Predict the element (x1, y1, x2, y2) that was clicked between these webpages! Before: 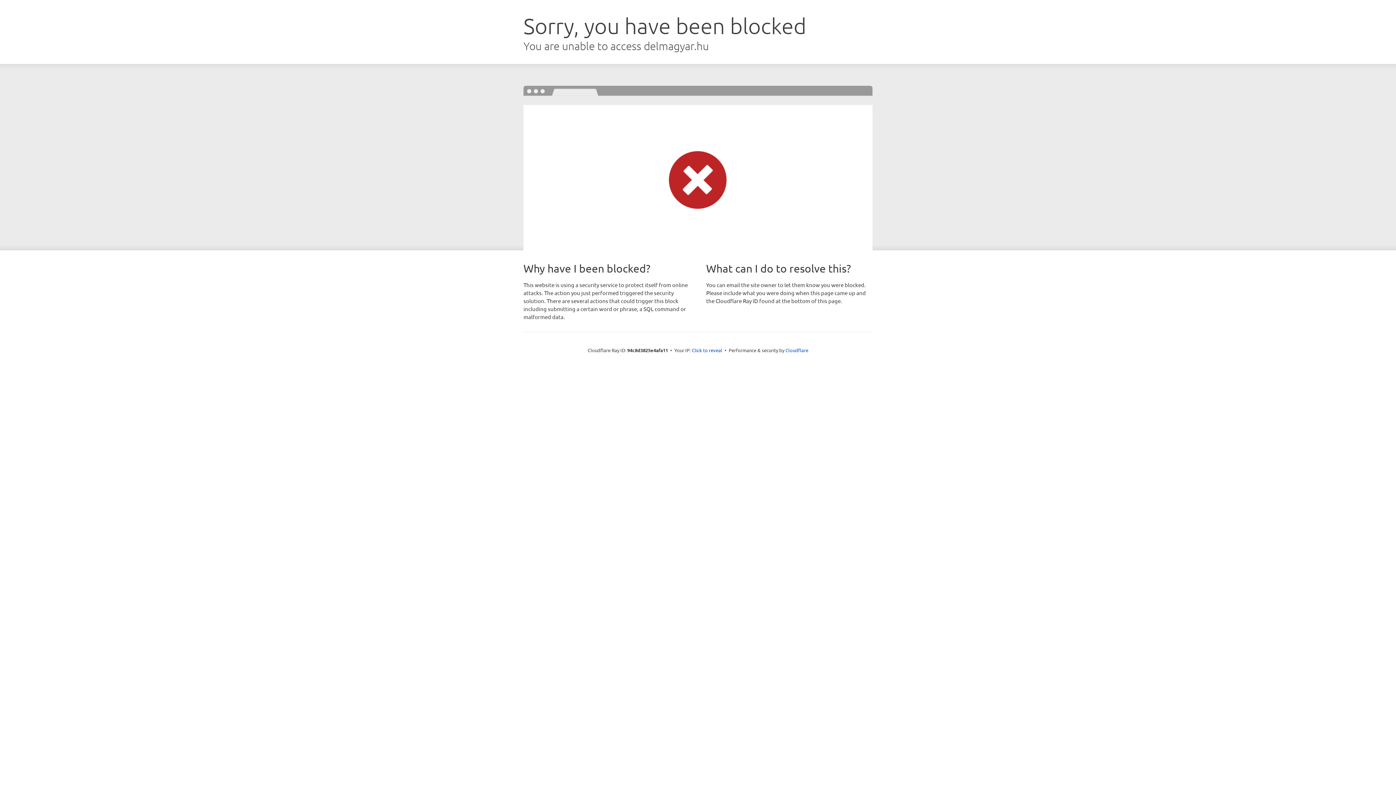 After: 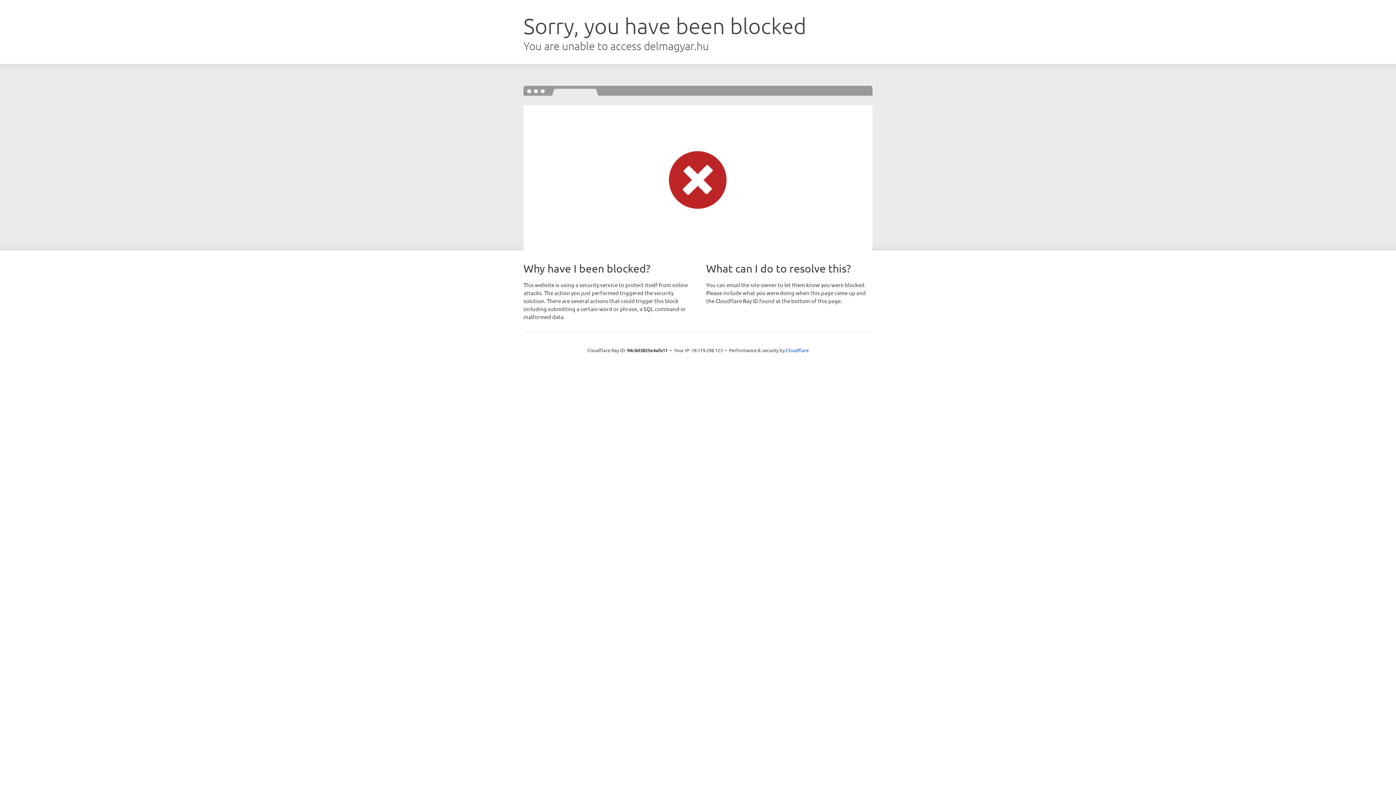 Action: label: Click to reveal bbox: (692, 346, 722, 353)